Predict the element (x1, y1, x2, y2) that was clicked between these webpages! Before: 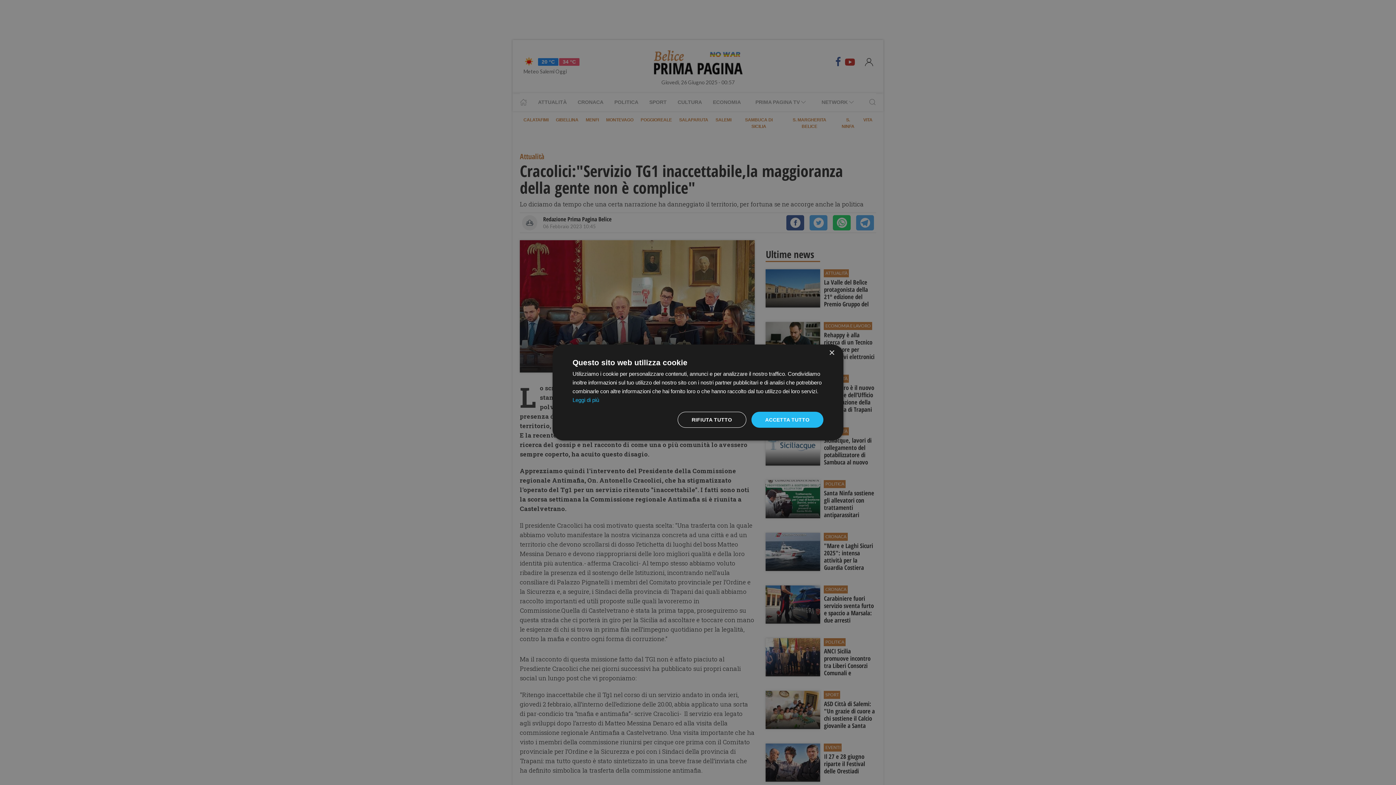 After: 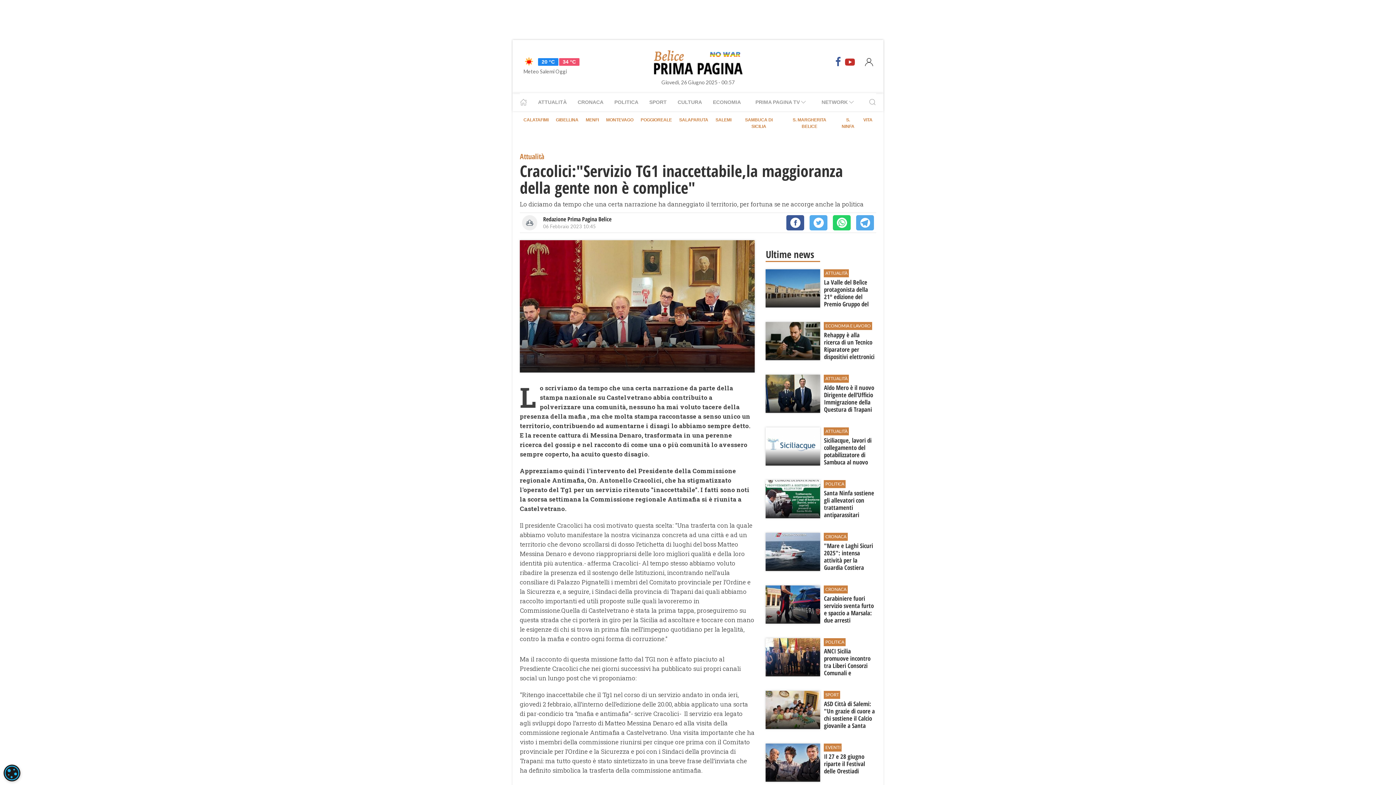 Action: label: ACCETTA TUTTO bbox: (751, 412, 823, 428)